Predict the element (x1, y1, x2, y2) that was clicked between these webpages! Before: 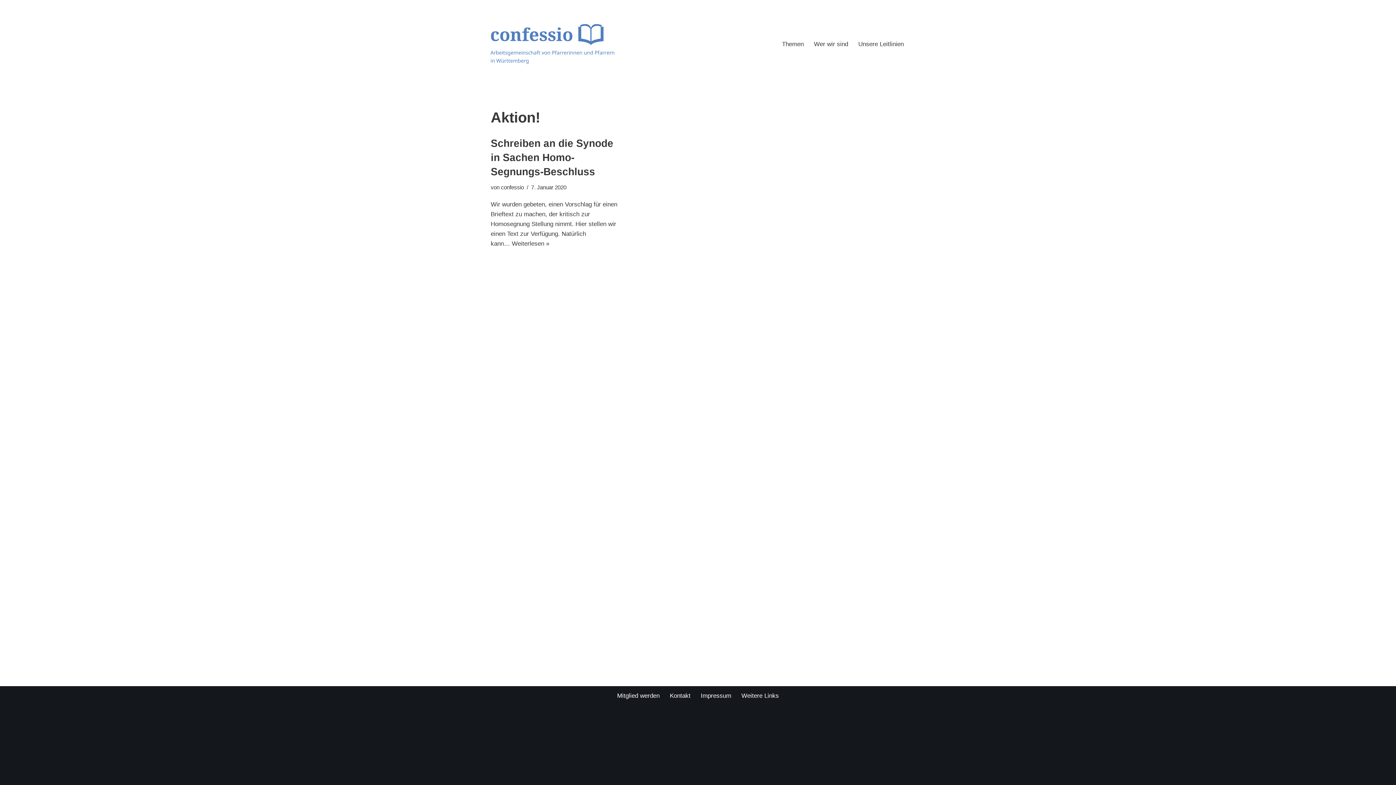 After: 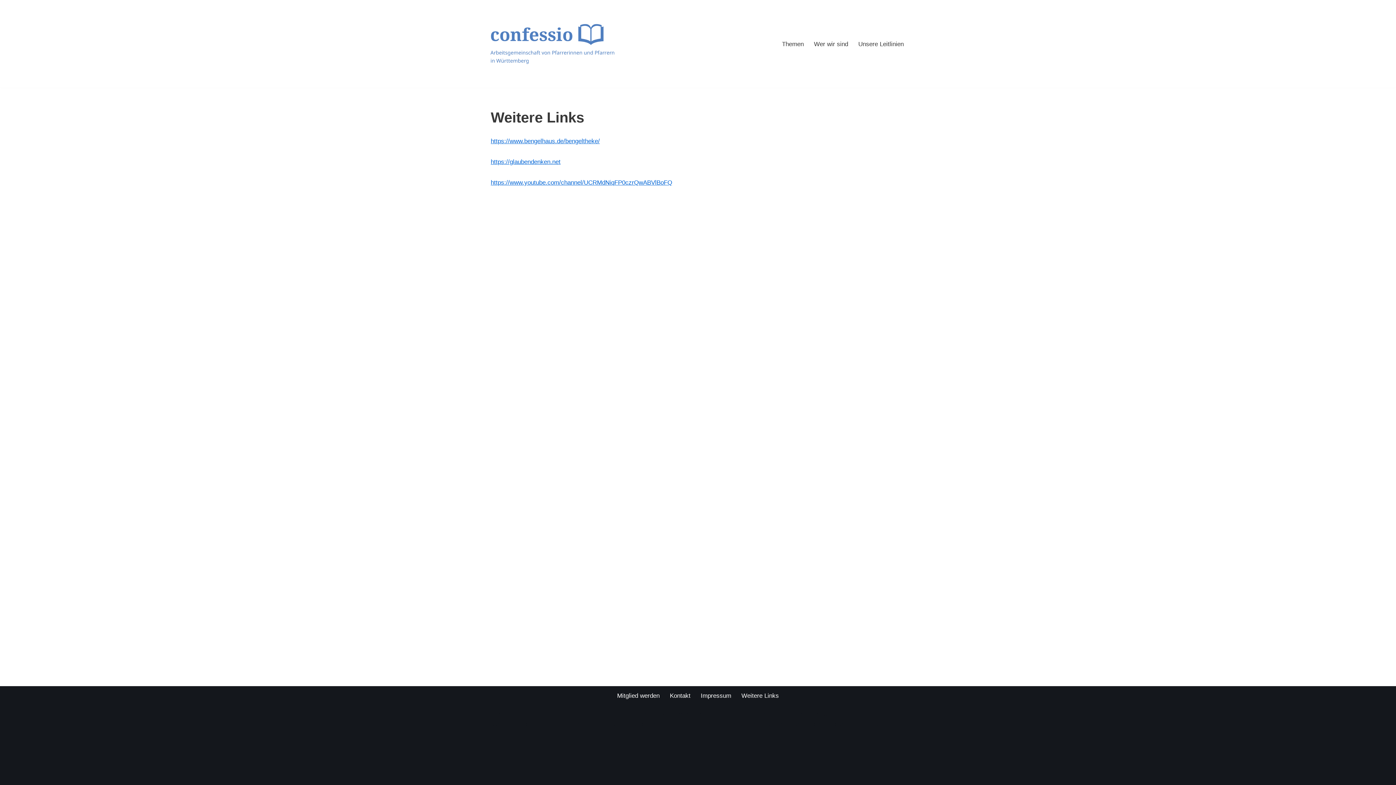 Action: label: Weitere Links bbox: (741, 690, 779, 701)